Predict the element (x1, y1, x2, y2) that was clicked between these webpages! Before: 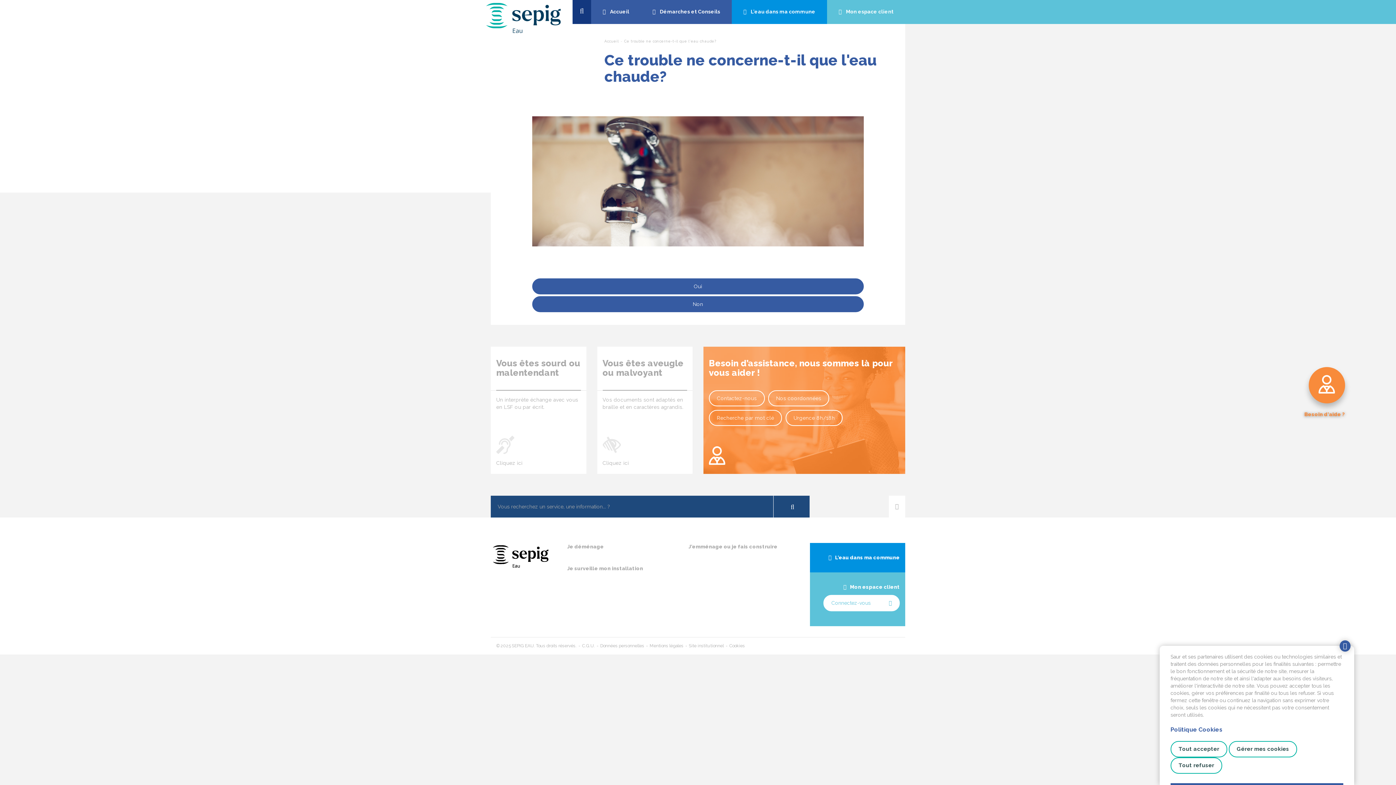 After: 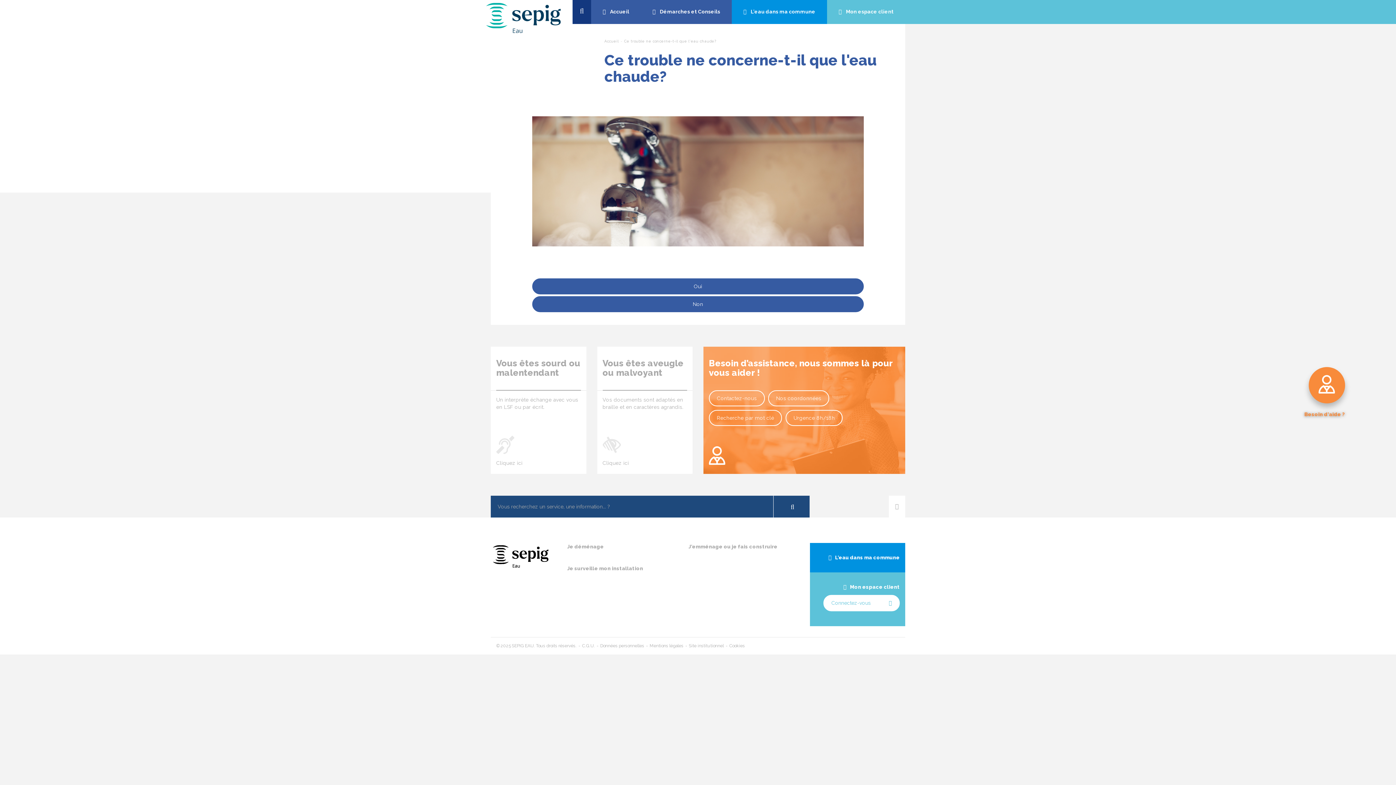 Action: bbox: (1339, 640, 1350, 652)